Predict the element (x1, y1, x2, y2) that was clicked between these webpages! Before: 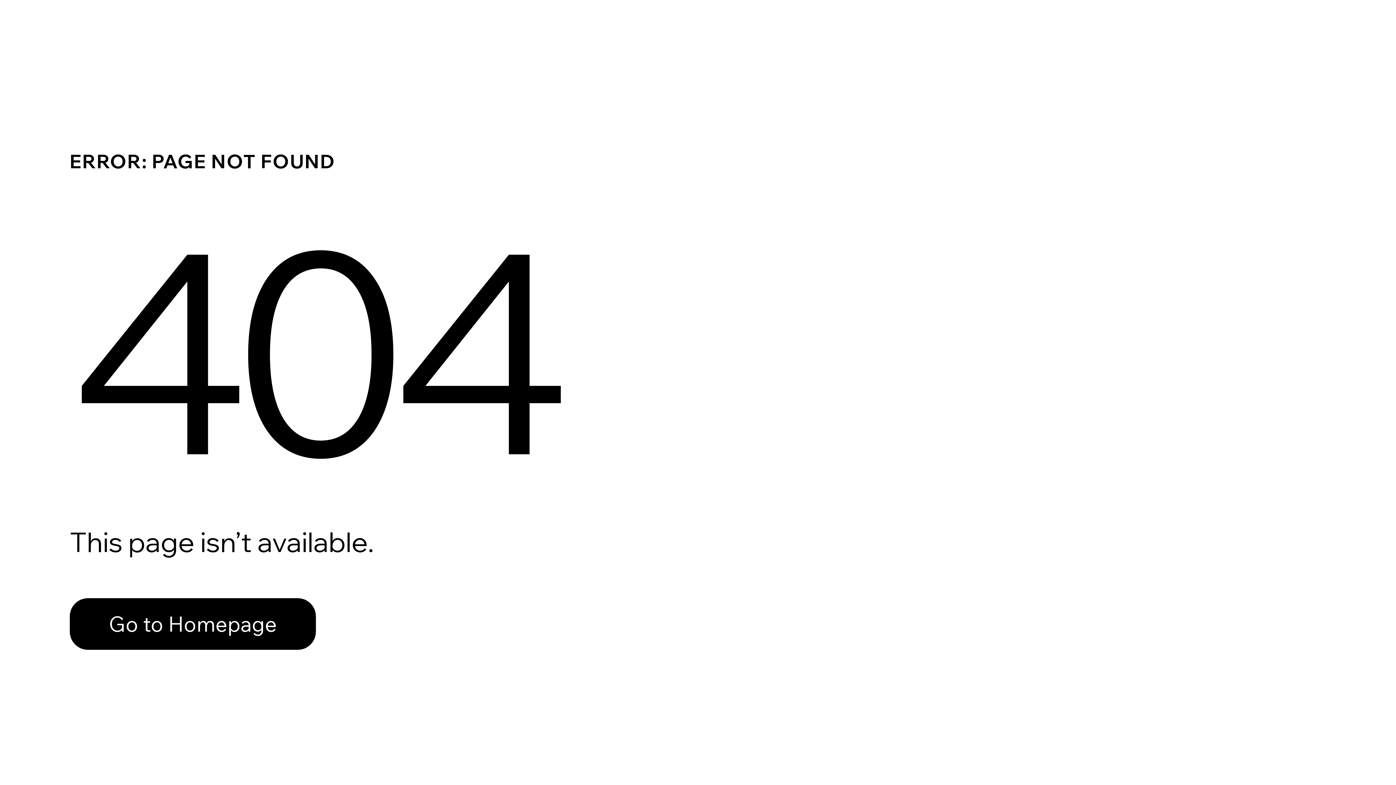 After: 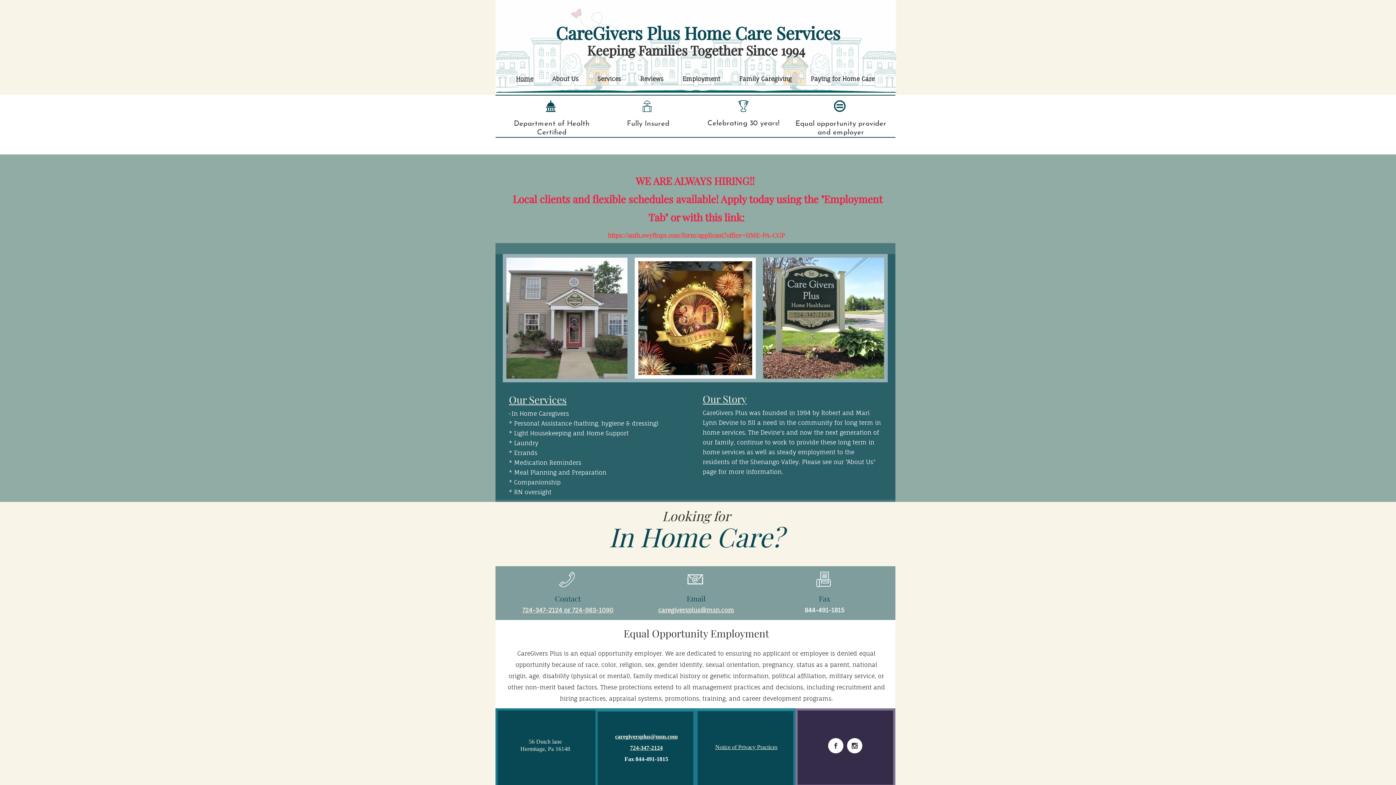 Action: label: Go to Homepage bbox: (69, 598, 316, 650)